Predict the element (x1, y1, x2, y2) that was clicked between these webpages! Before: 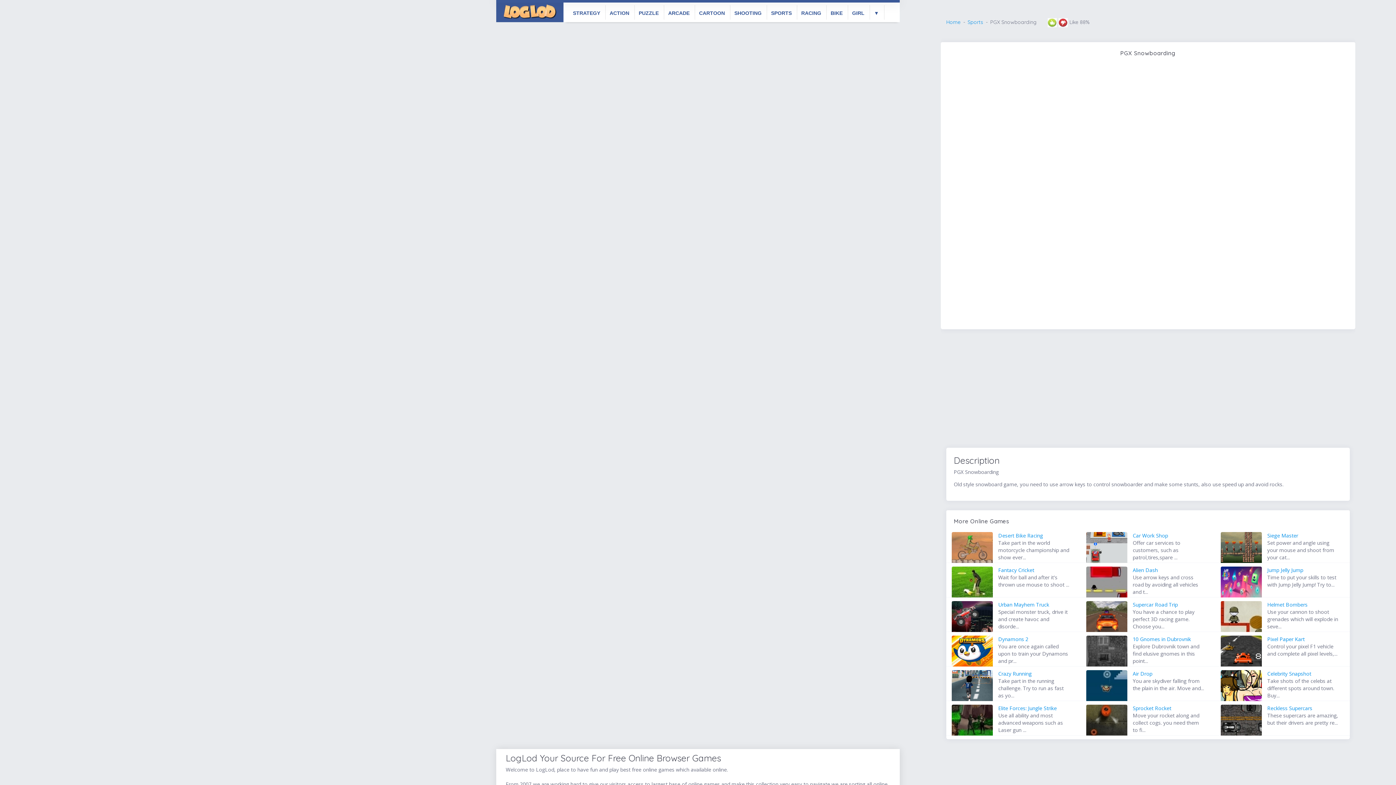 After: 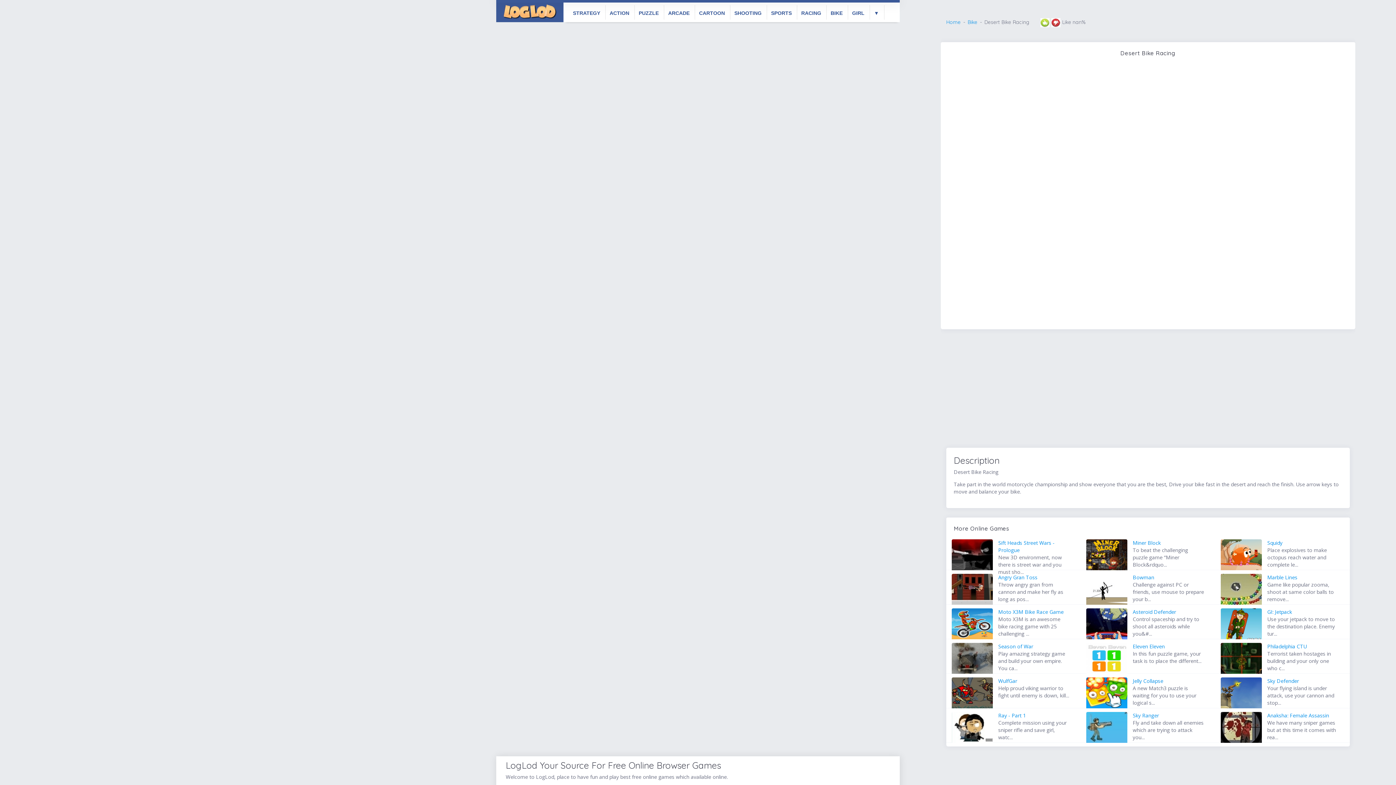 Action: bbox: (951, 543, 993, 550)